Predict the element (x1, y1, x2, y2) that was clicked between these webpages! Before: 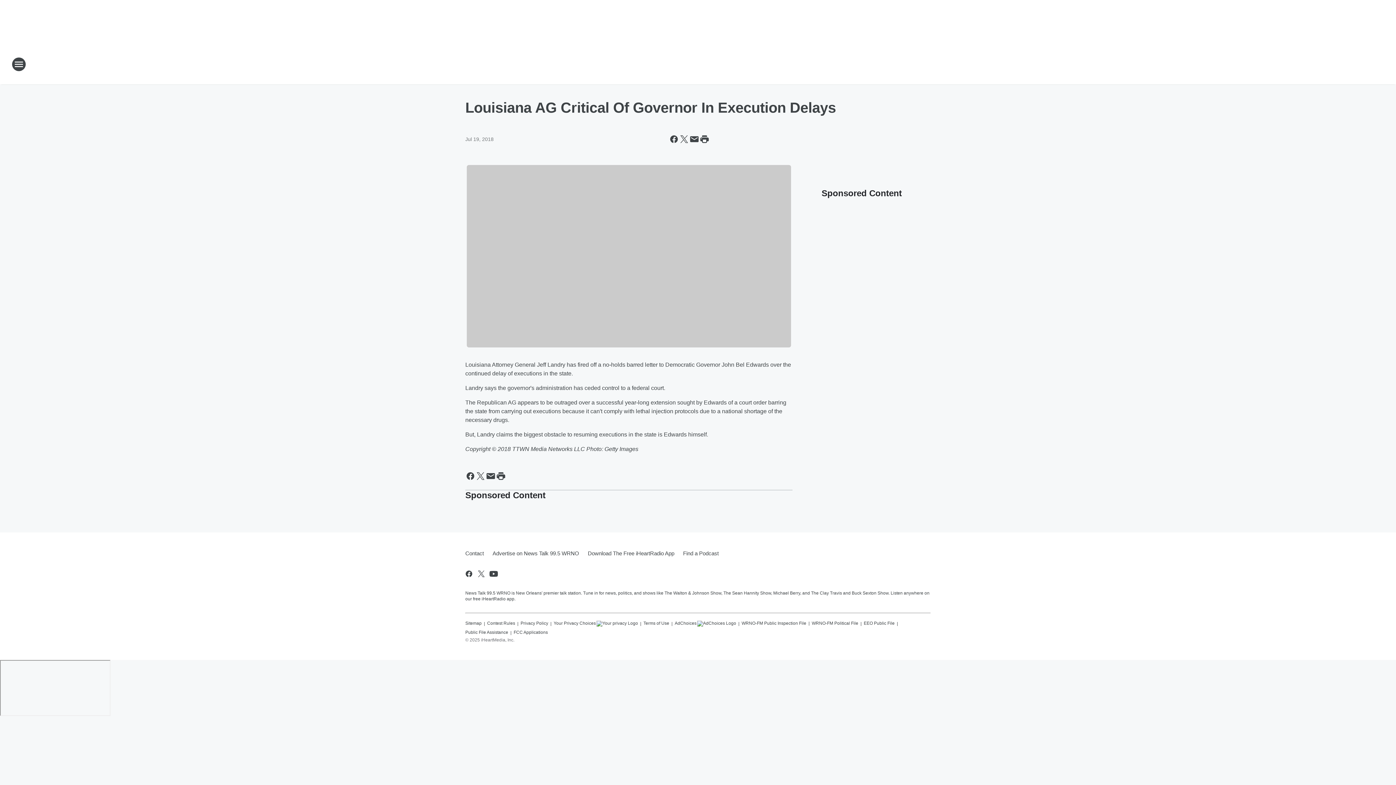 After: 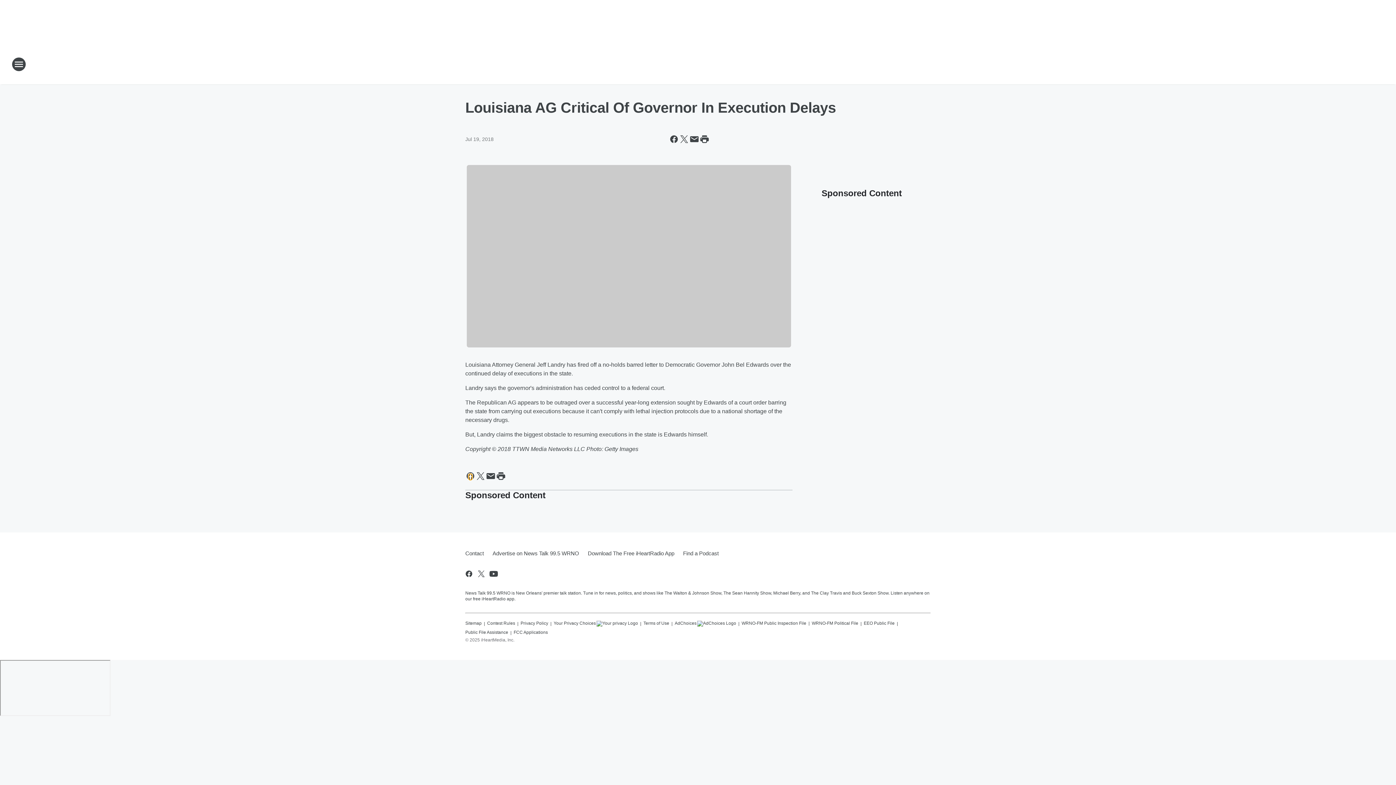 Action: bbox: (465, 471, 475, 481) label: Share this page on Facebook